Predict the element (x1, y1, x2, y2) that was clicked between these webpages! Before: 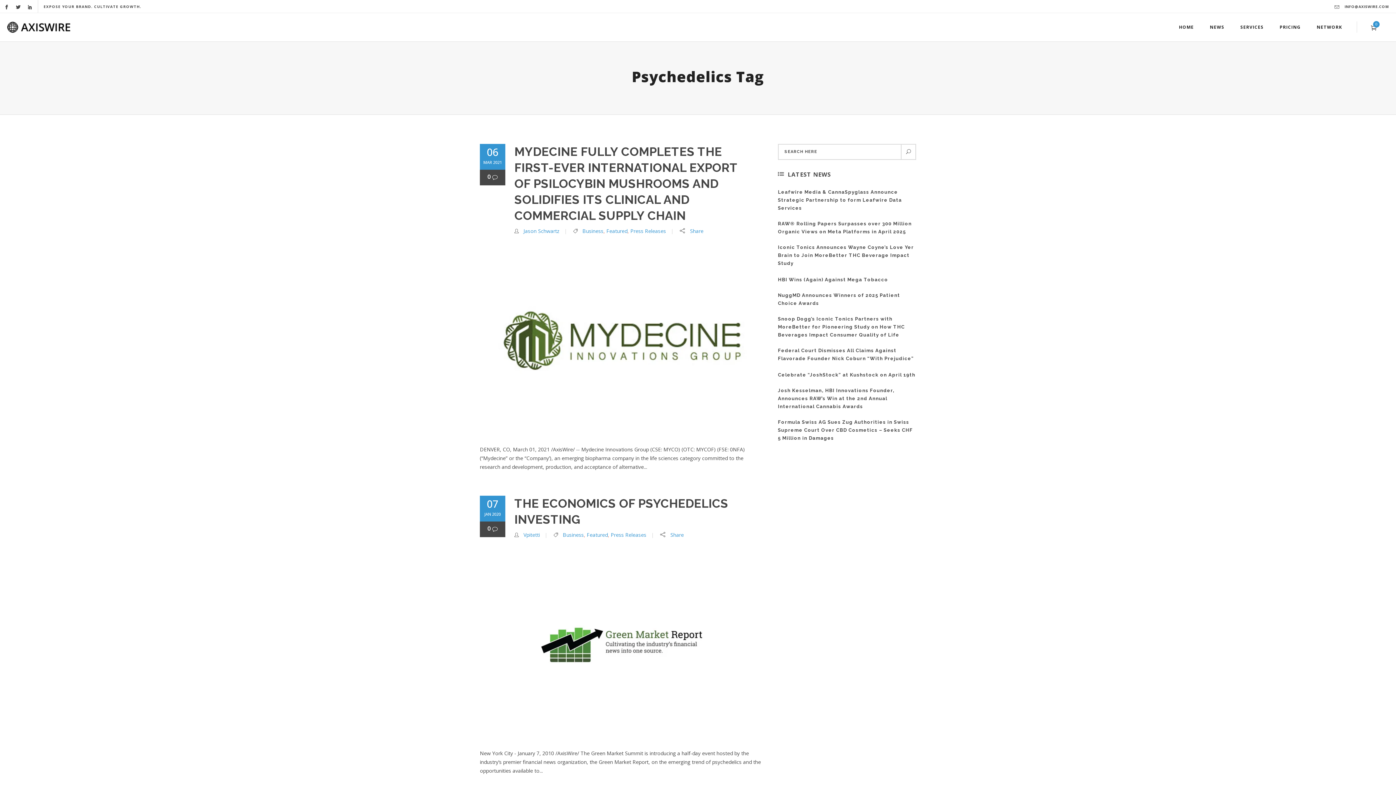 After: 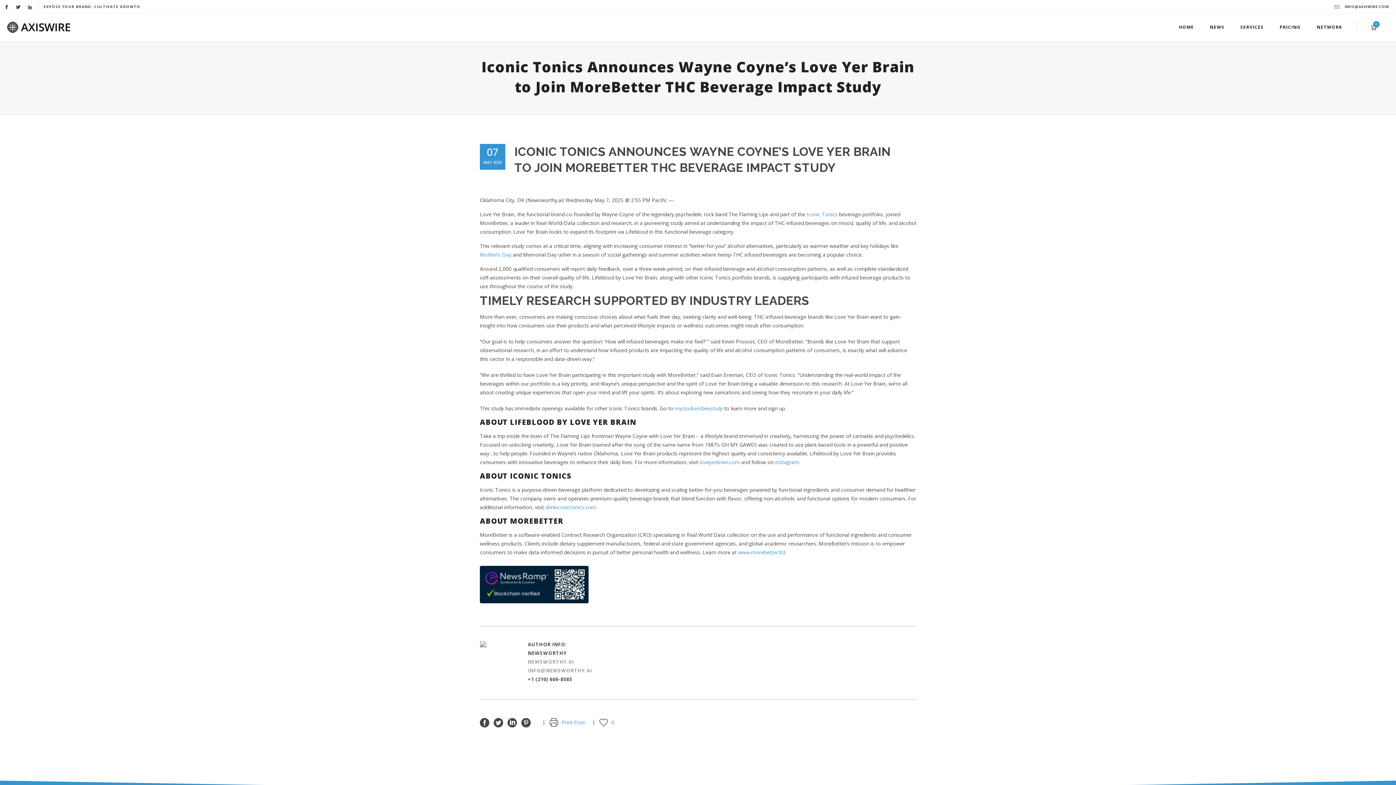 Action: bbox: (778, 244, 914, 266) label: Iconic Tonics Announces Wayne Coyne’s Love Yer Brain to Join MoreBetter THC Beverage Impact Study